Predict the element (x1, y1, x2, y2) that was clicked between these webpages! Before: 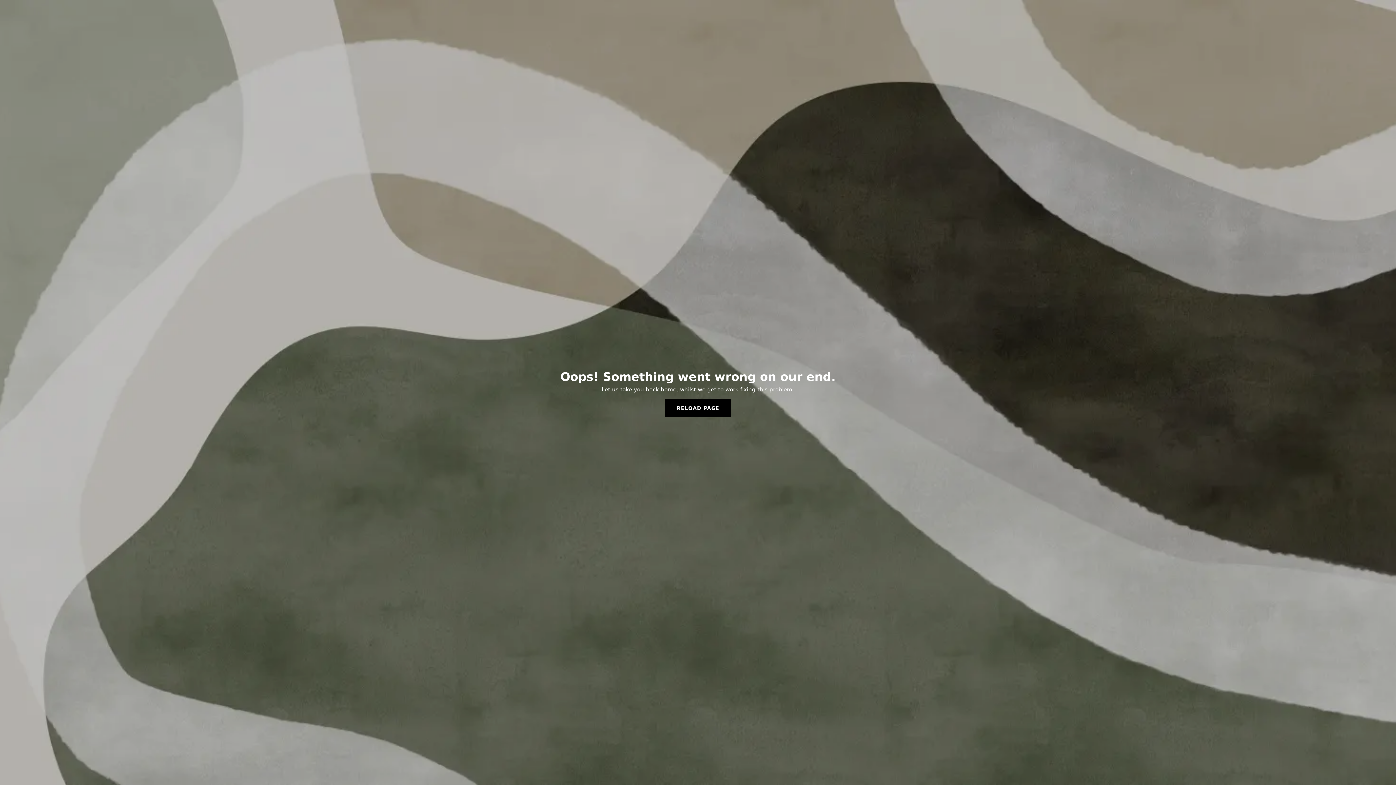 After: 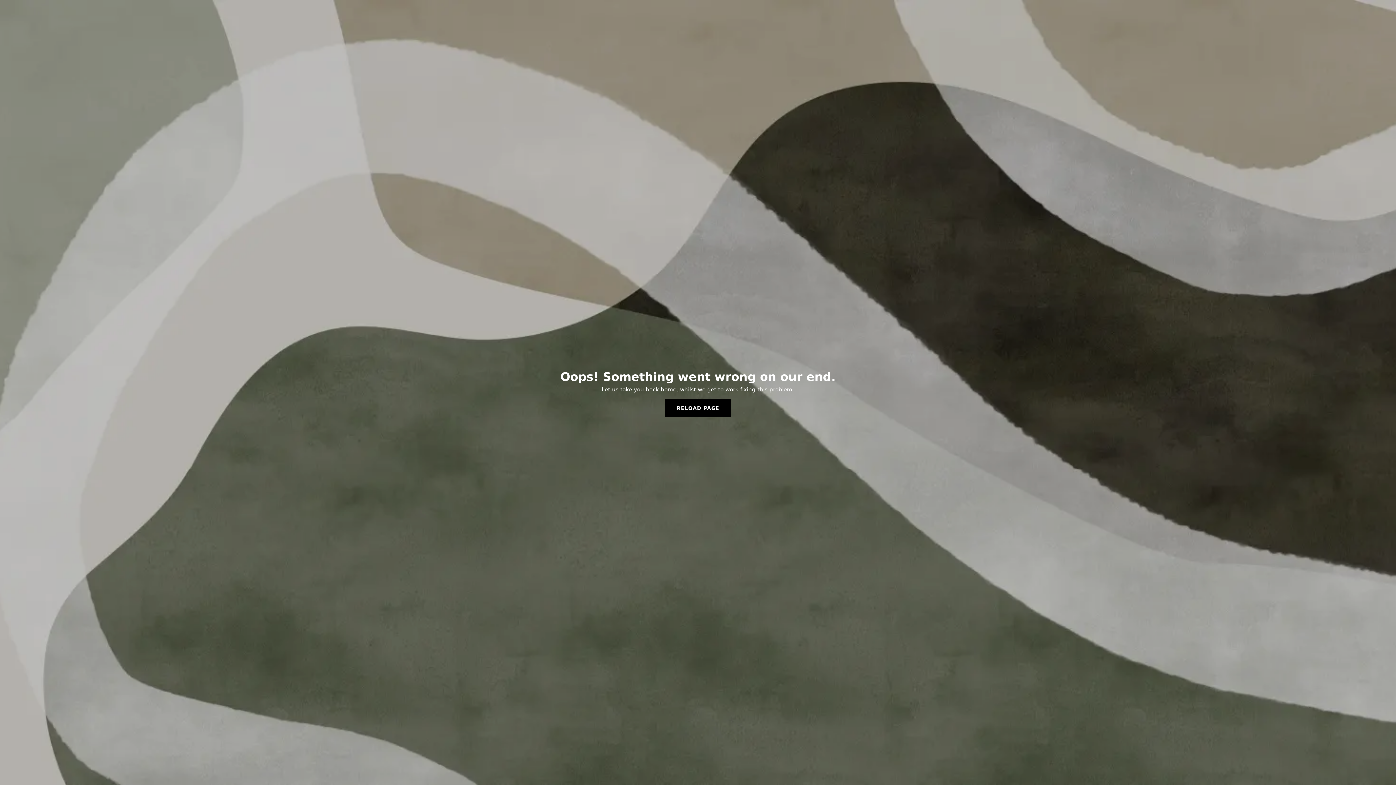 Action: bbox: (665, 399, 731, 417) label: RELOAD PAGE